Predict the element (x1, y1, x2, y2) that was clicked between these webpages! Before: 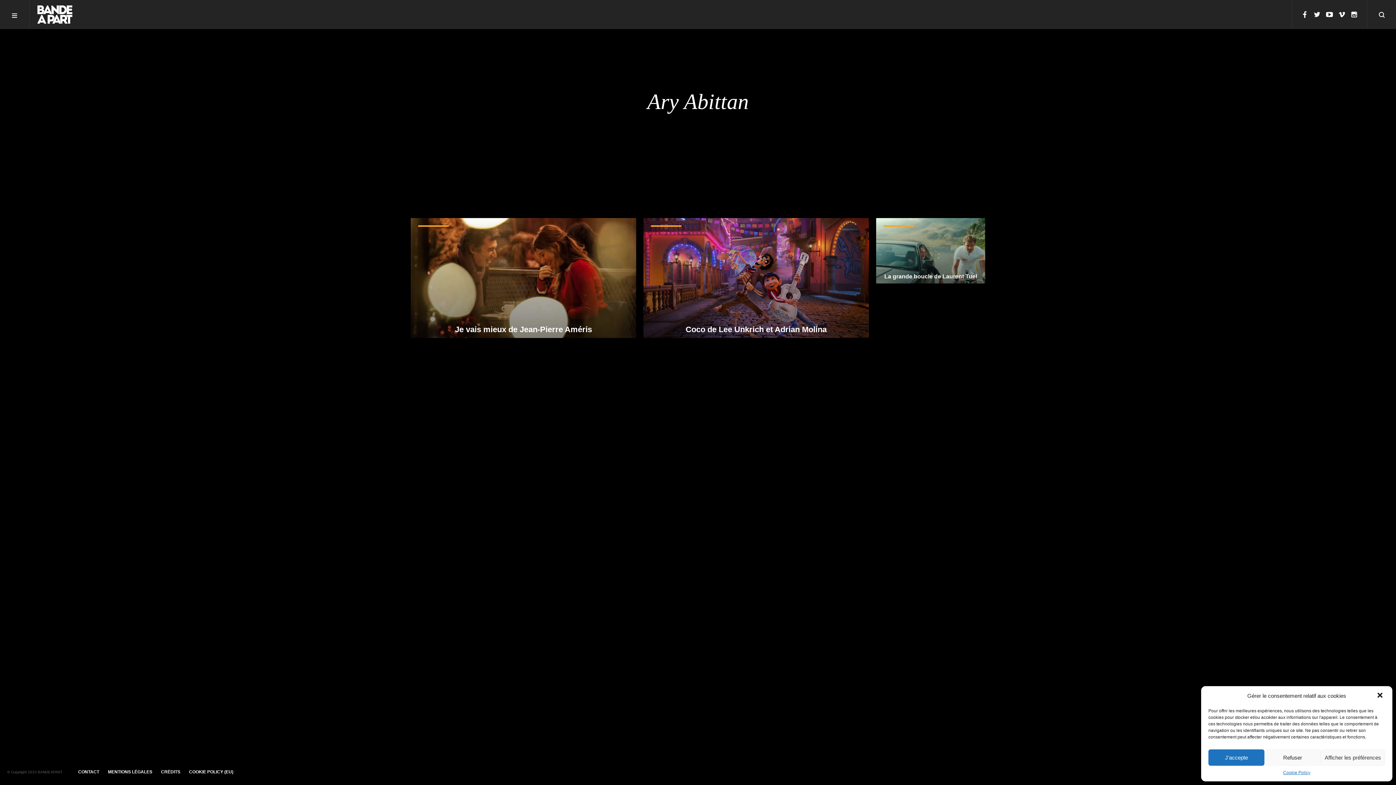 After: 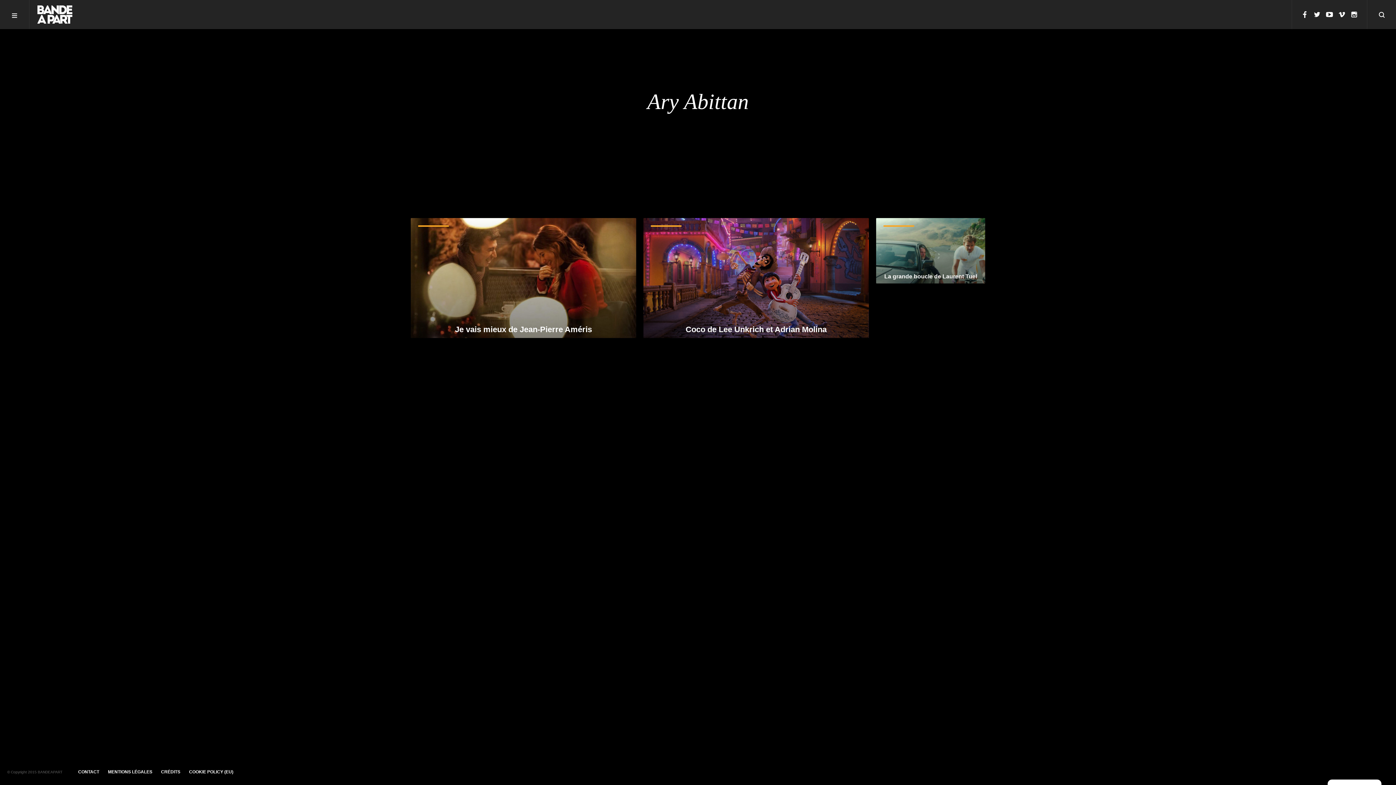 Action: label: J'accepte bbox: (1208, 749, 1264, 766)